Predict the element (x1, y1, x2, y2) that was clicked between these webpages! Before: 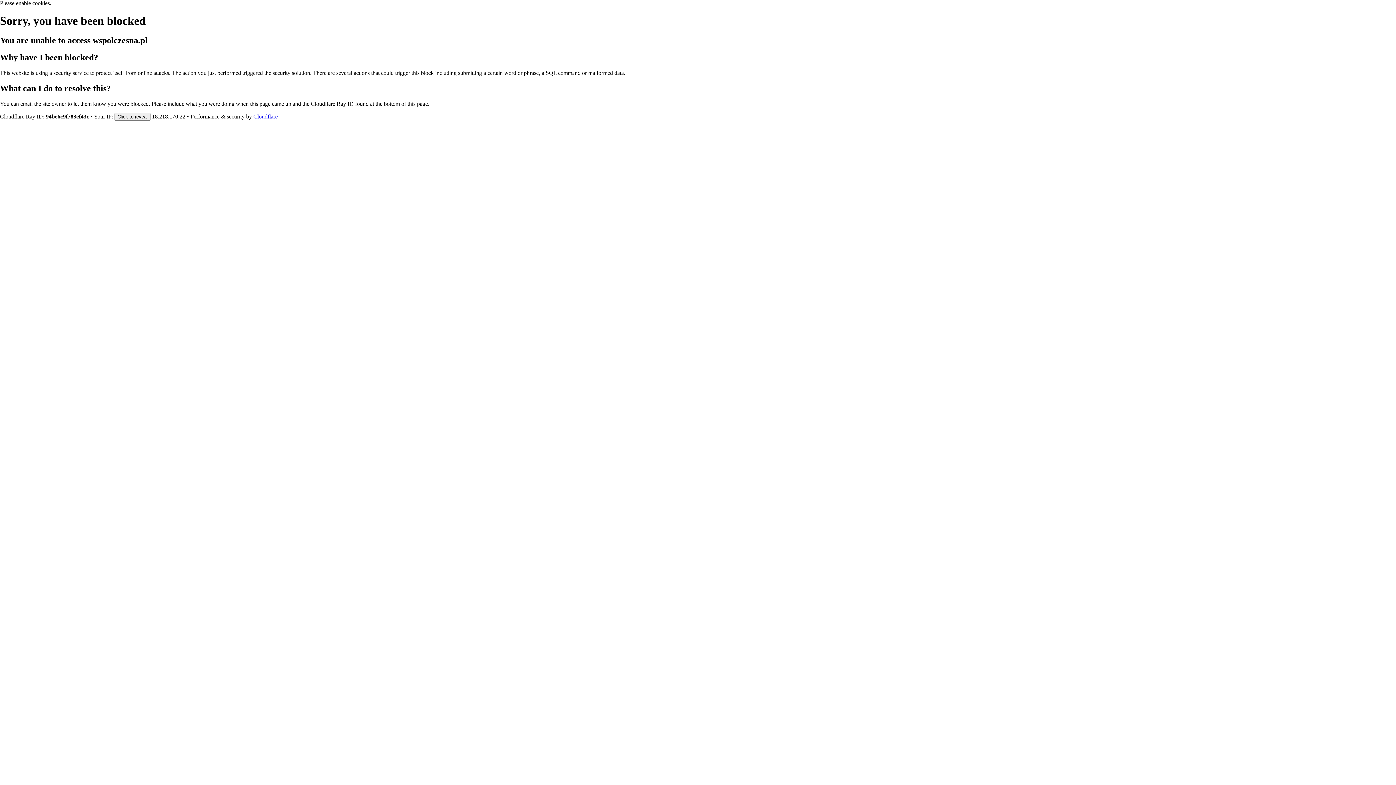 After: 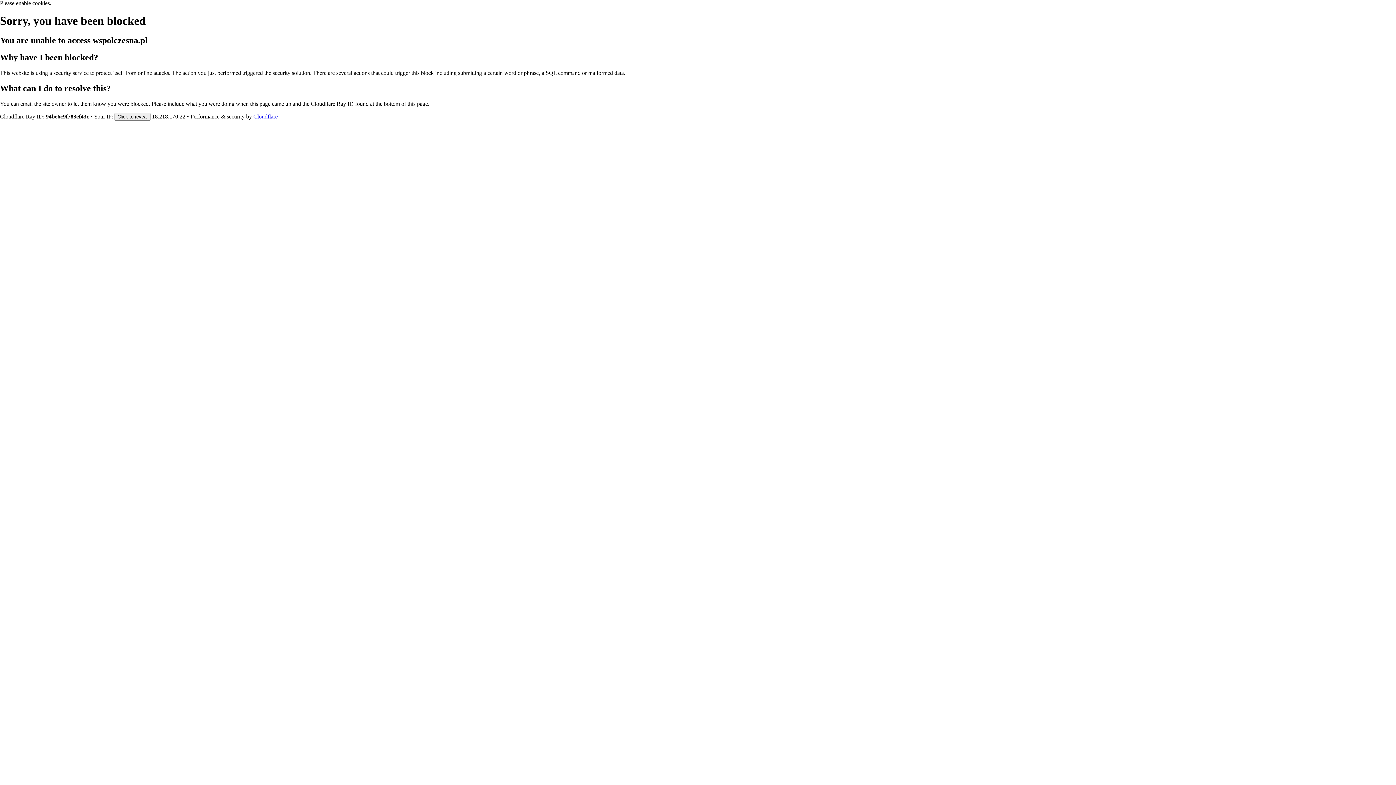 Action: bbox: (253, 113, 277, 119) label: Cloudflare